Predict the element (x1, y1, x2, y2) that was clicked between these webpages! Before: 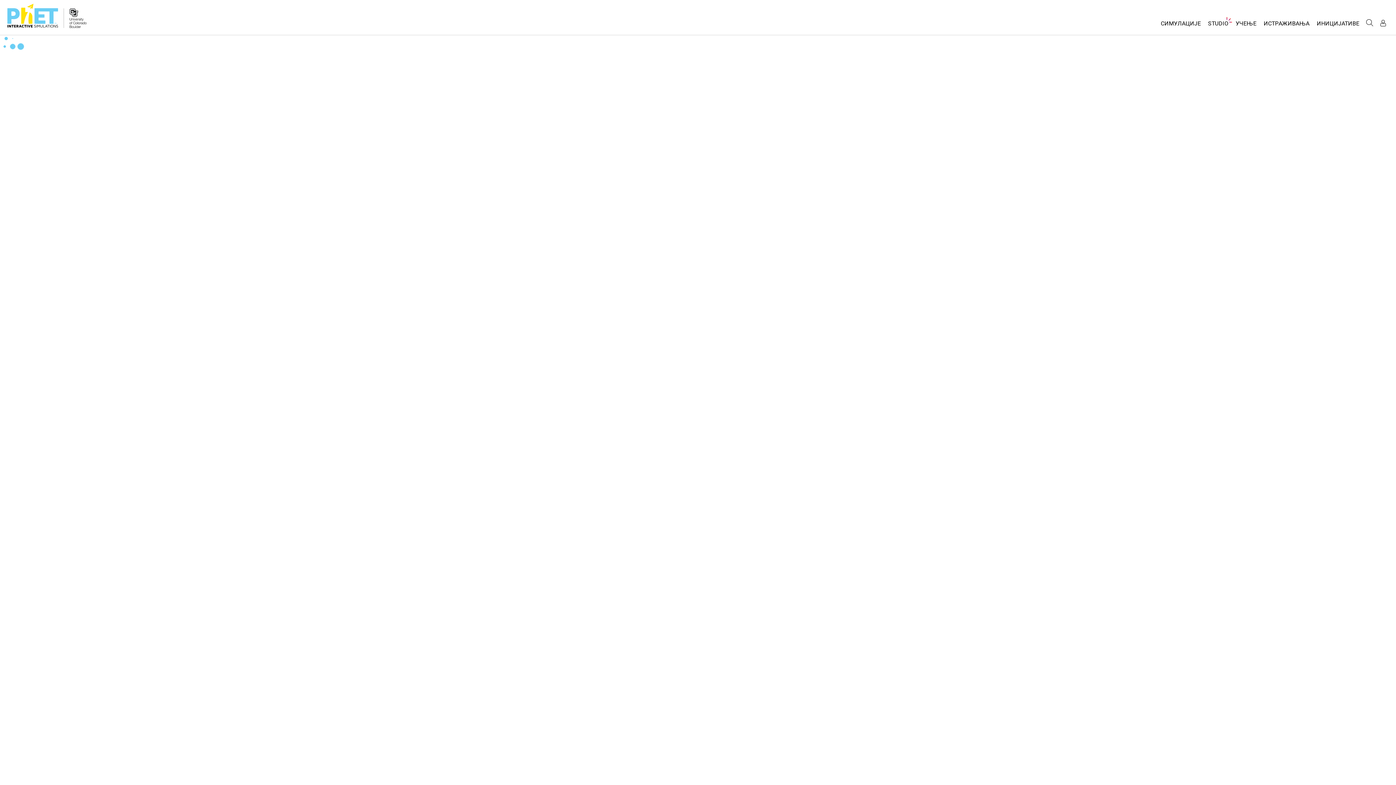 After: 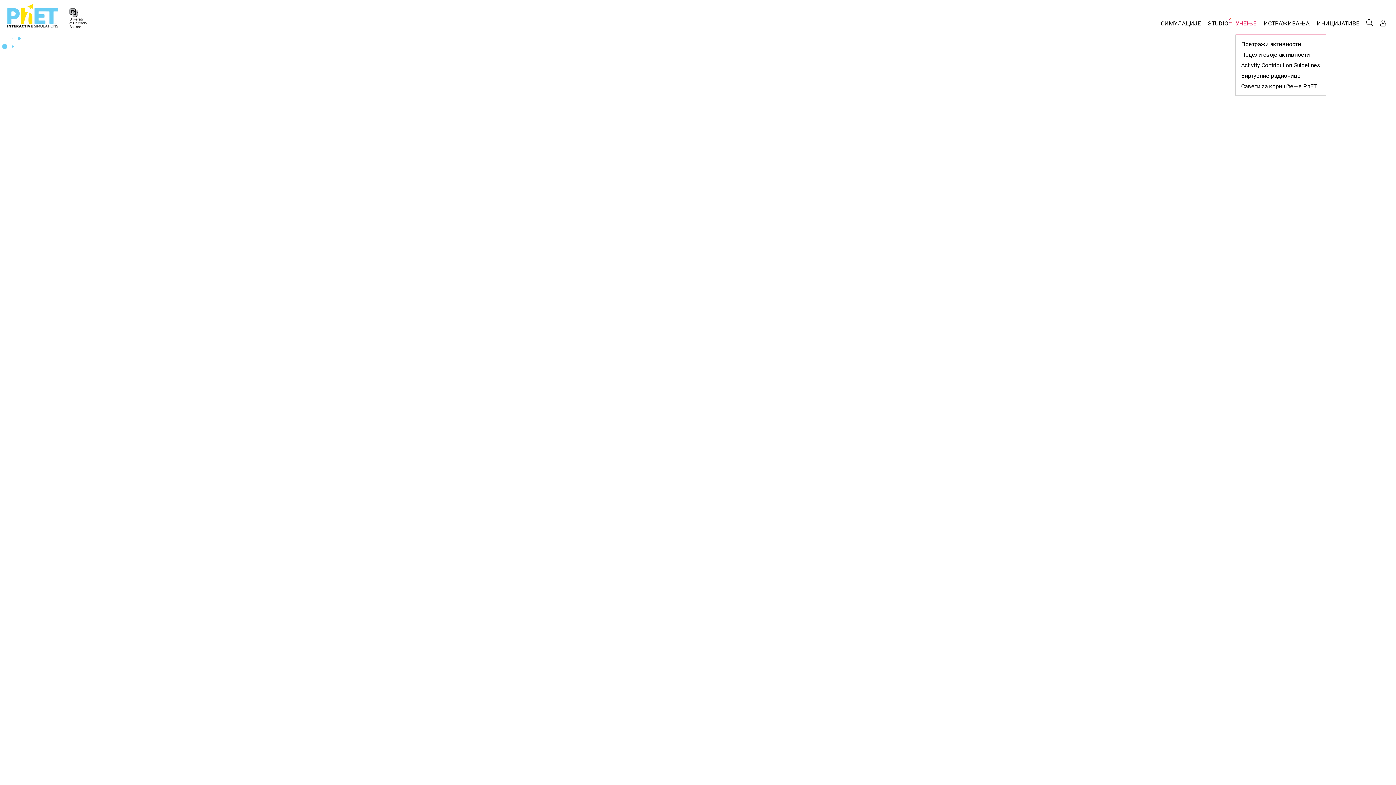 Action: label: УЧЕЊЕ bbox: (1232, 16, 1260, 34)